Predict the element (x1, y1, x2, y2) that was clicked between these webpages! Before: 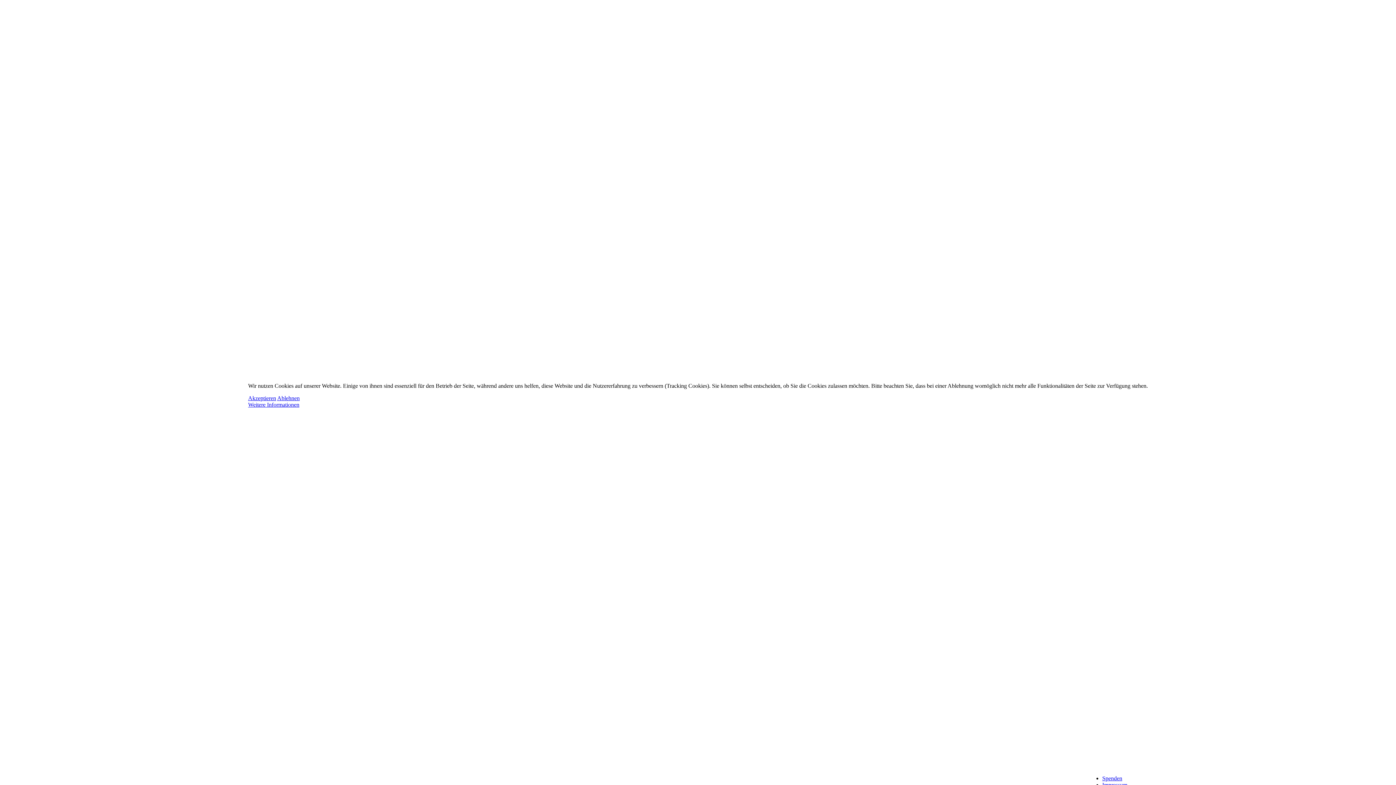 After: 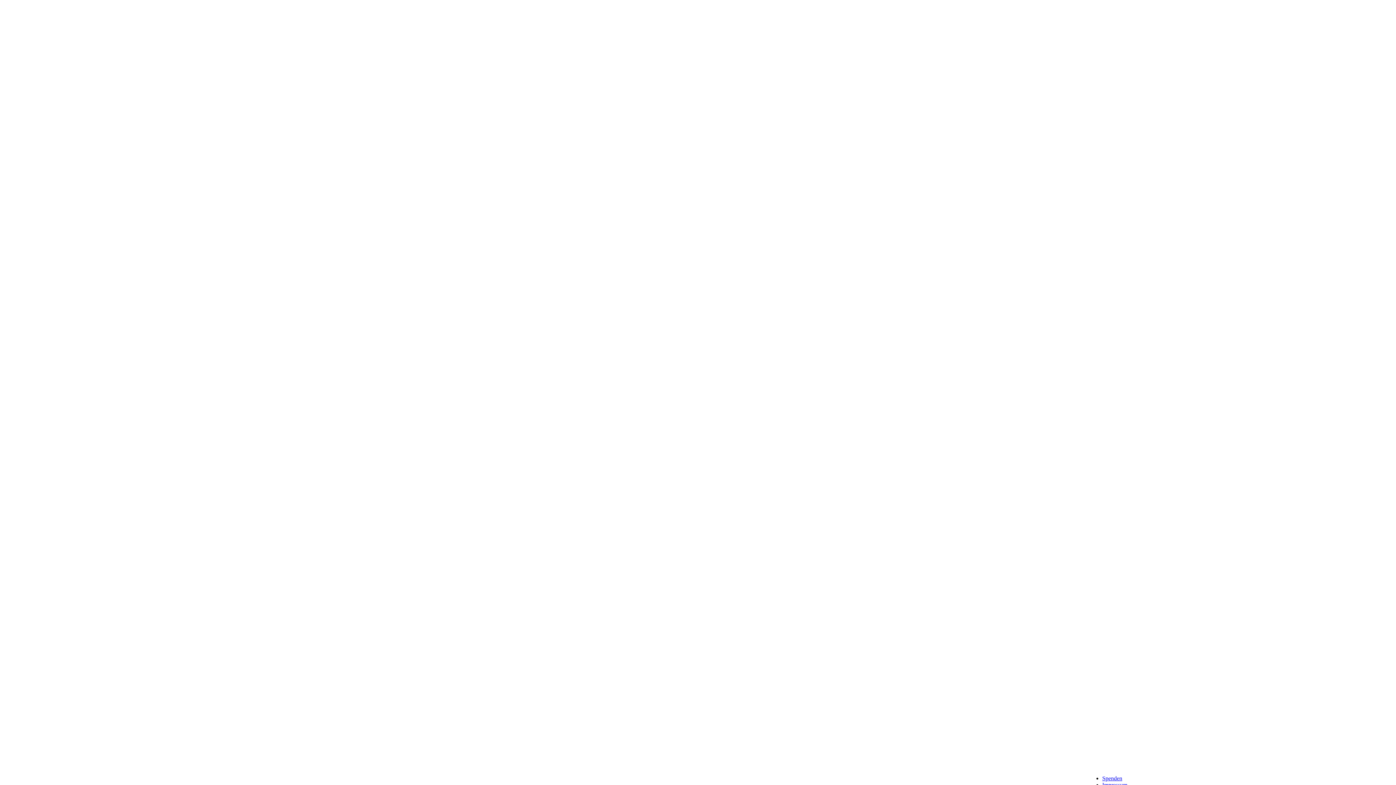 Action: bbox: (277, 395, 299, 401) label: Ablehnen